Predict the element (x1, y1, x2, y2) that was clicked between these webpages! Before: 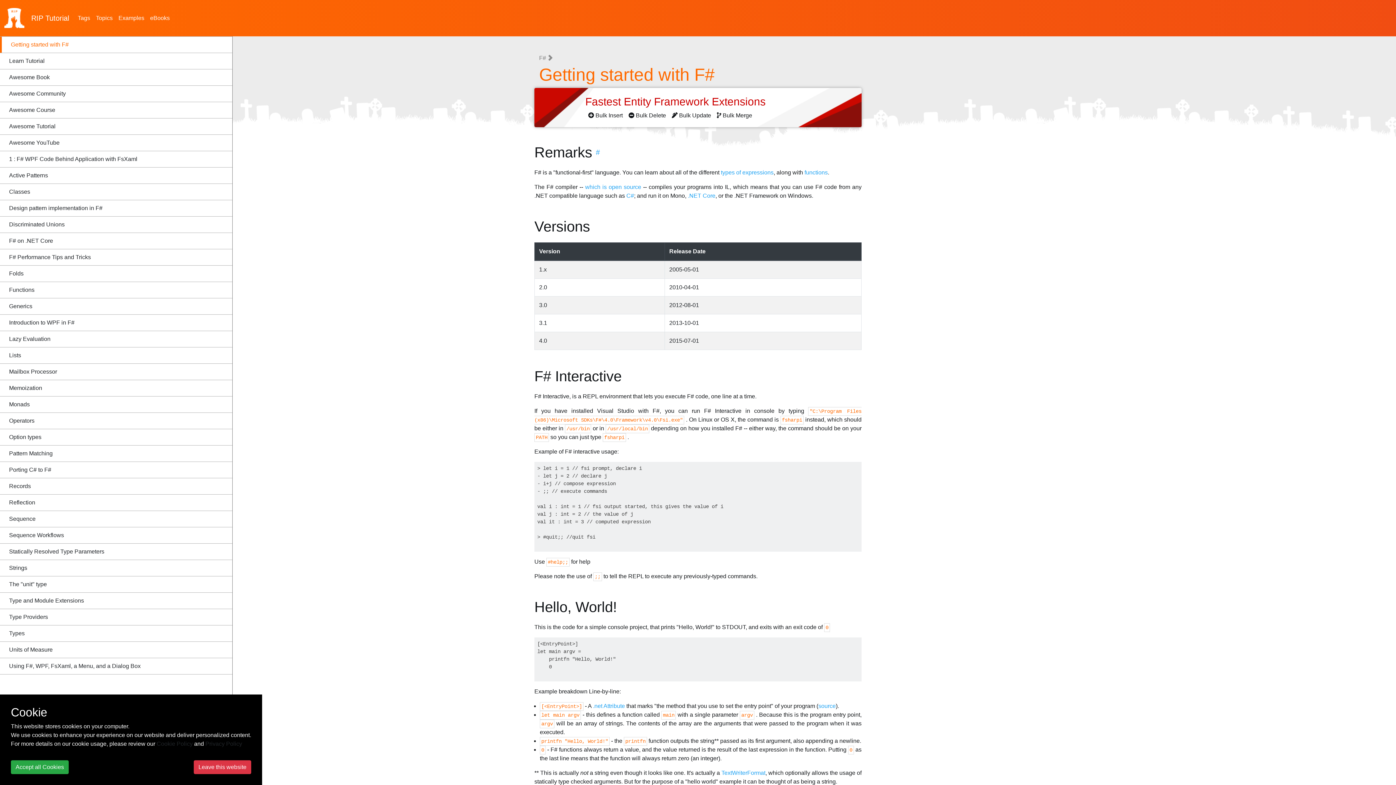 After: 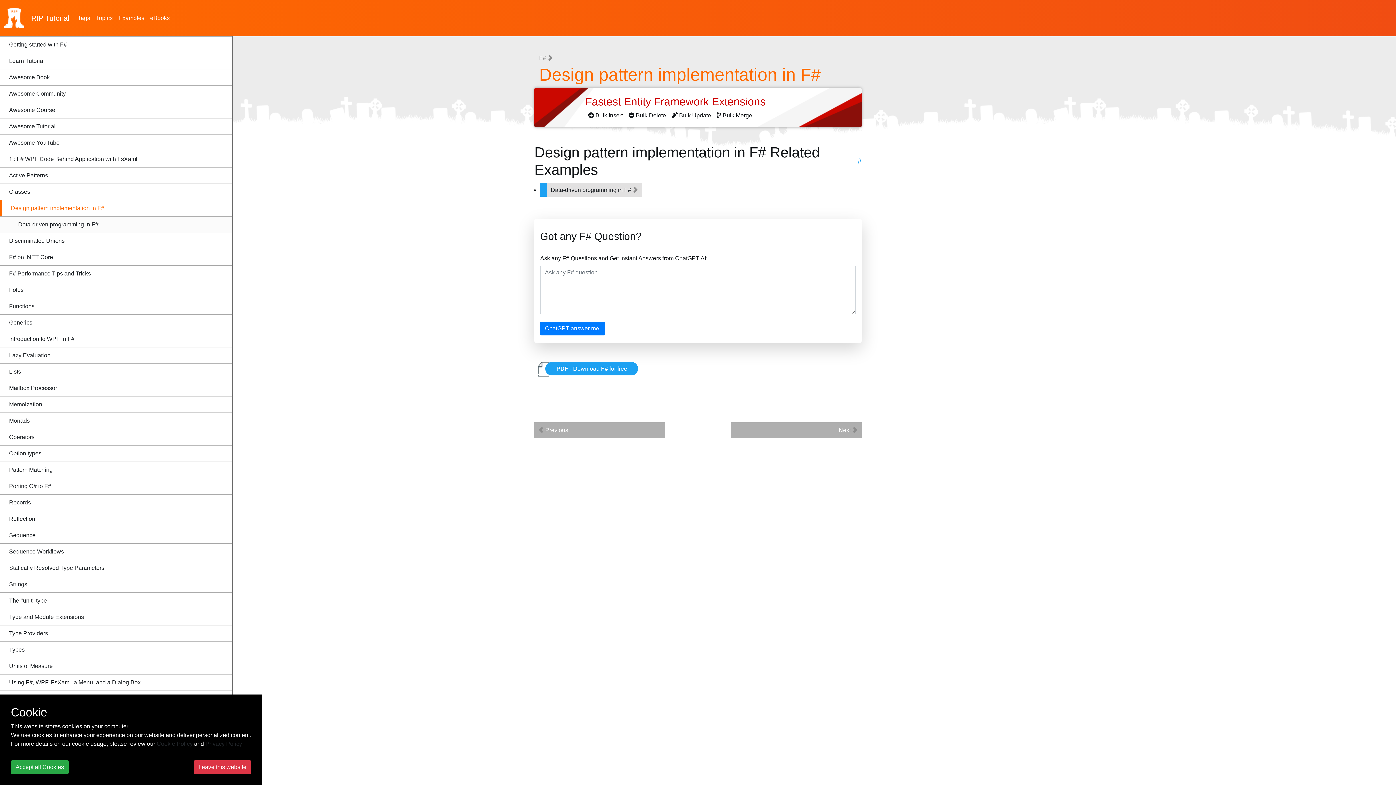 Action: label: Design pattern implementation in F# bbox: (0, 200, 232, 216)